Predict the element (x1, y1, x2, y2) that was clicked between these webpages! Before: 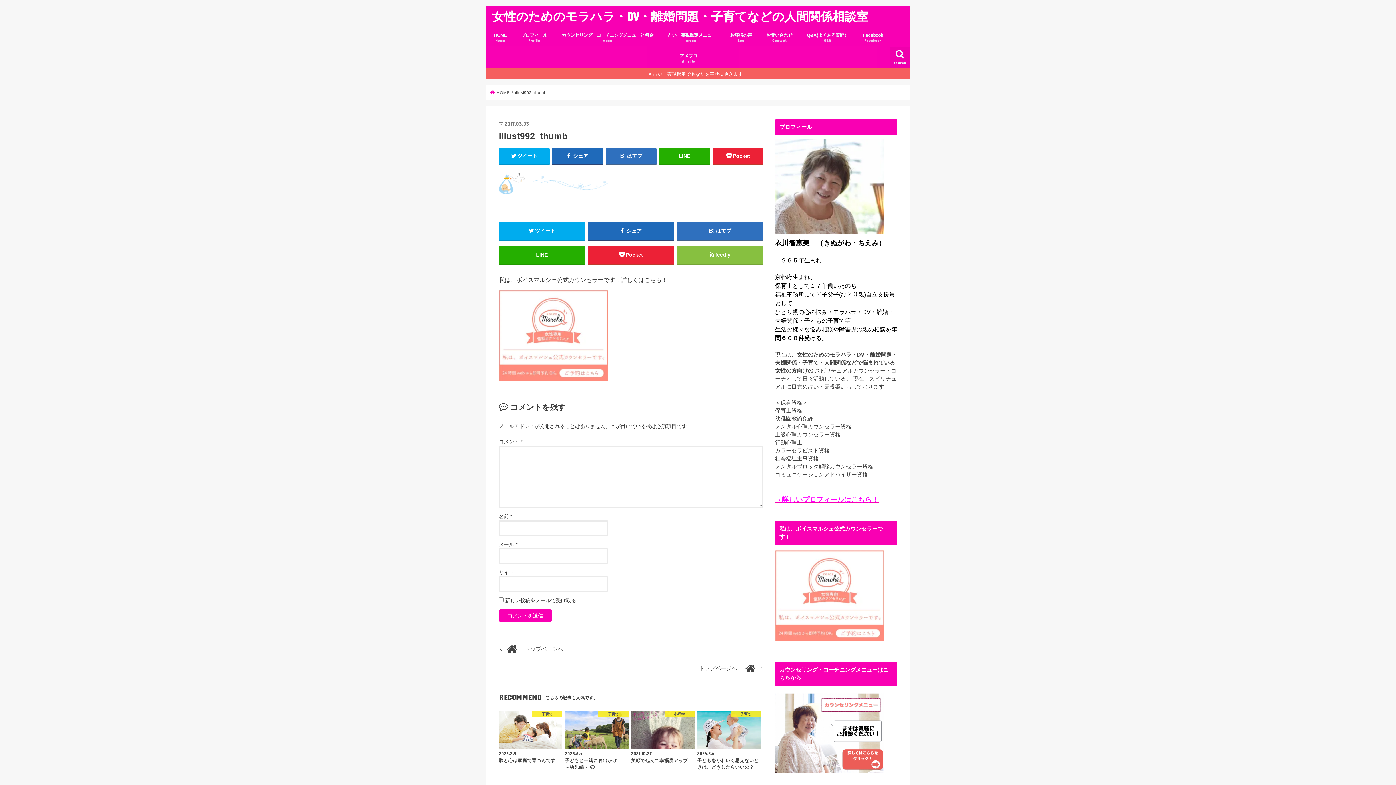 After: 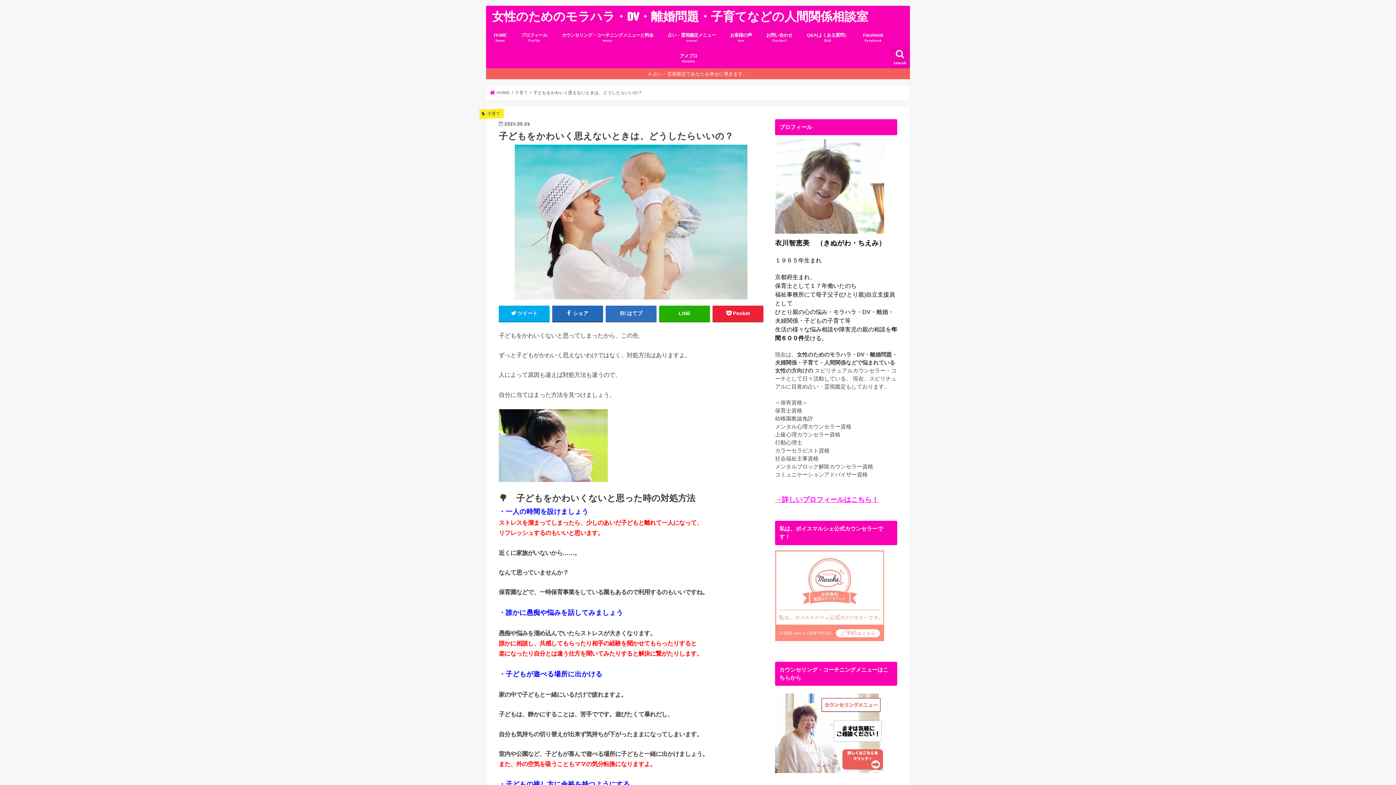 Action: label: 子育て
2024.8.6
子どもをかわいく思えないときは、どうしたらいいの？ bbox: (697, 711, 760, 770)